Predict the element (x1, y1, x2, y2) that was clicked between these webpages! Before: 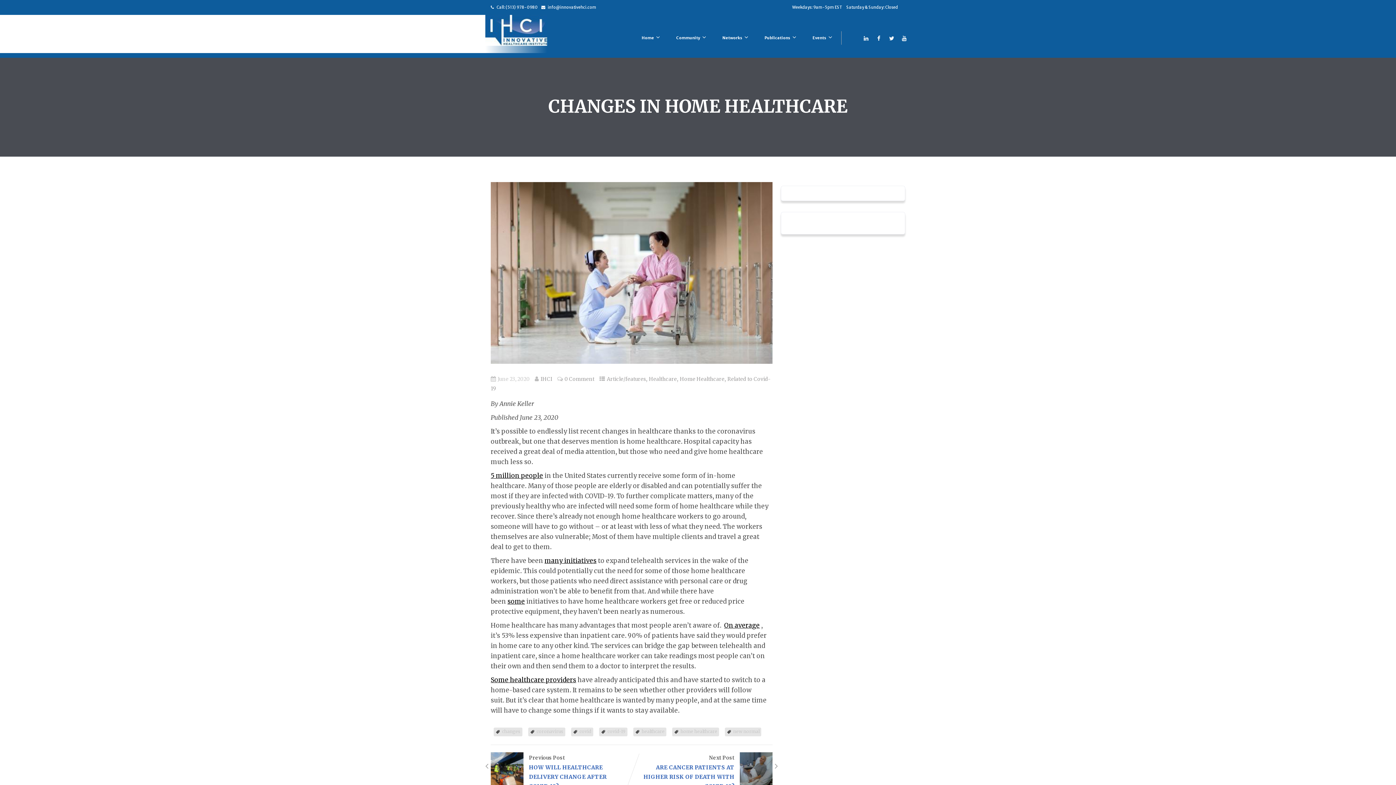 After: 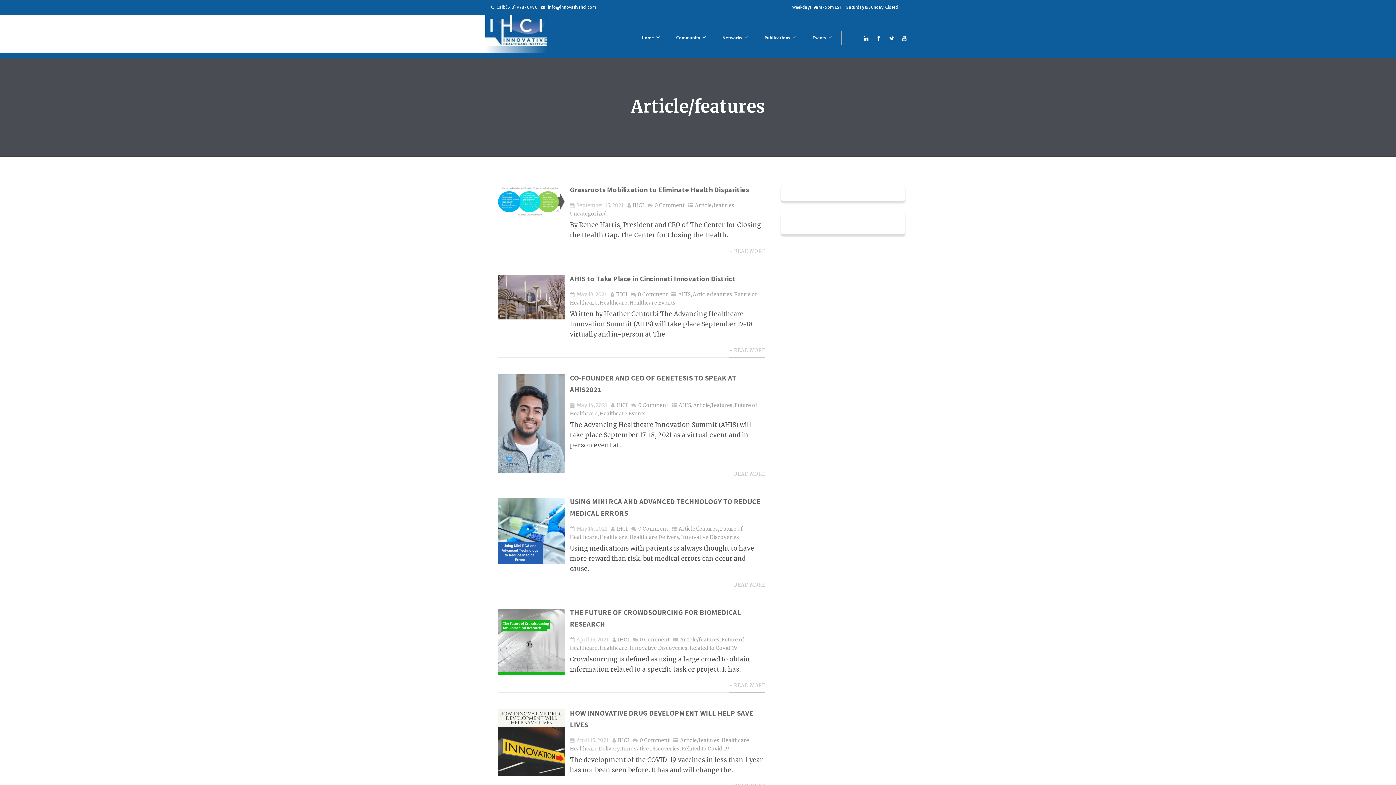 Action: label: Article/features bbox: (606, 376, 646, 382)